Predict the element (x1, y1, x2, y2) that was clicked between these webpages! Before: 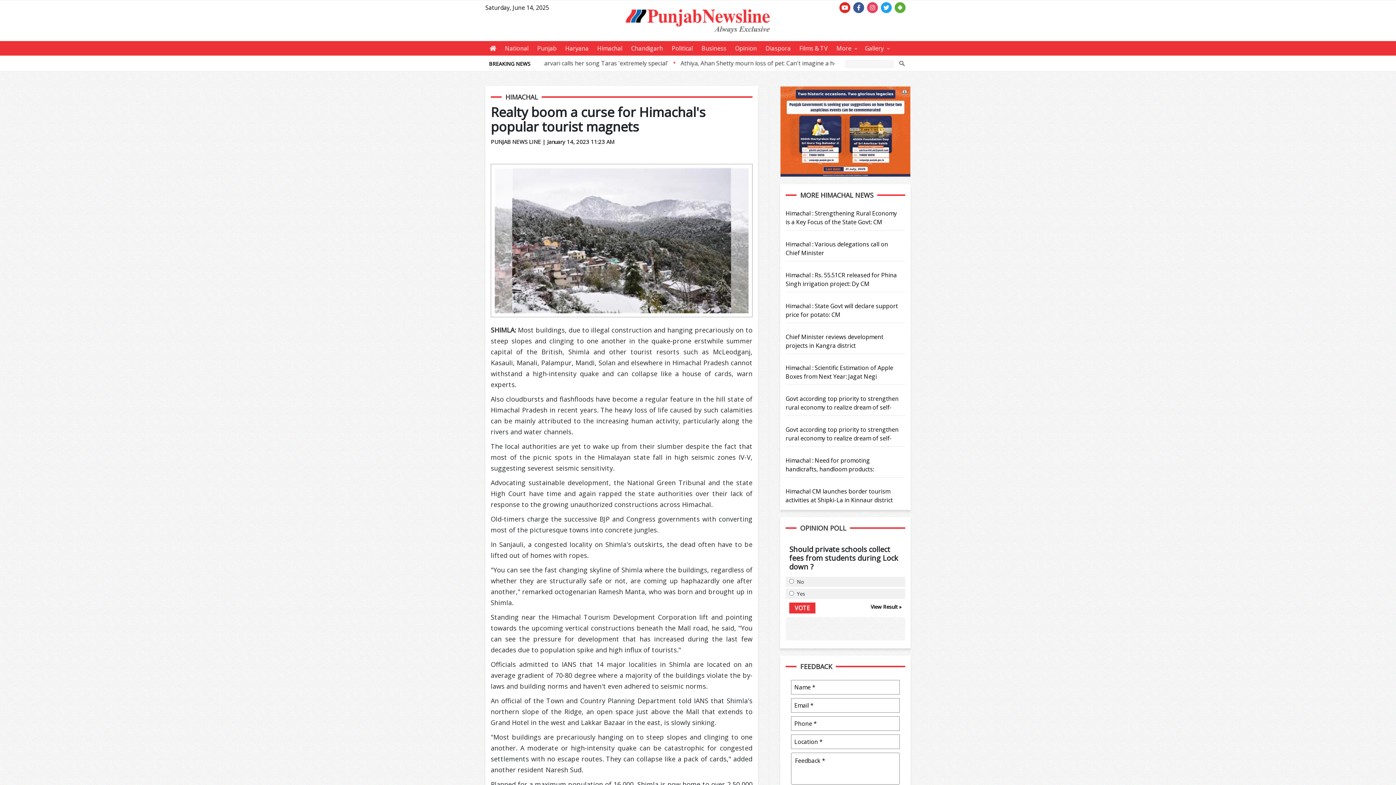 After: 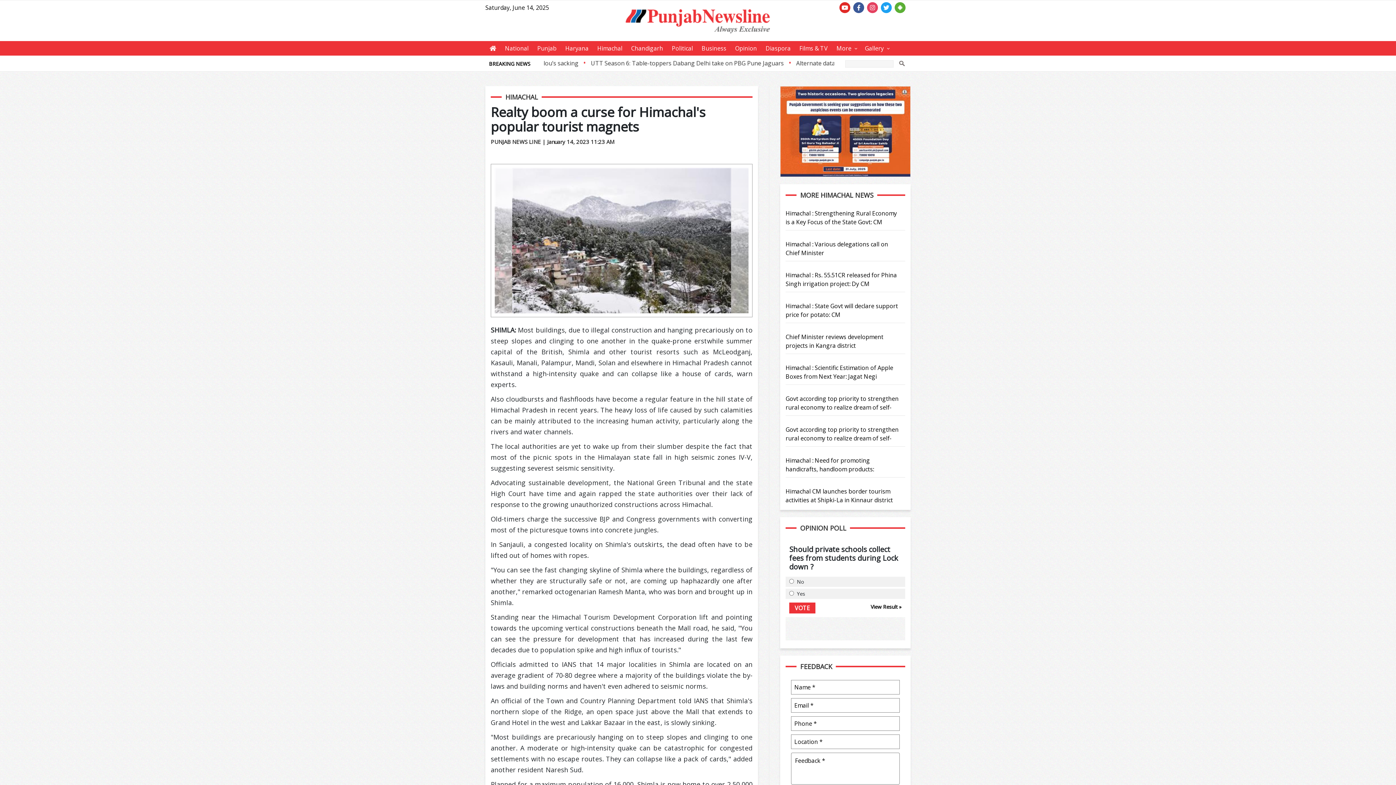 Action: bbox: (881, 2, 892, 13)